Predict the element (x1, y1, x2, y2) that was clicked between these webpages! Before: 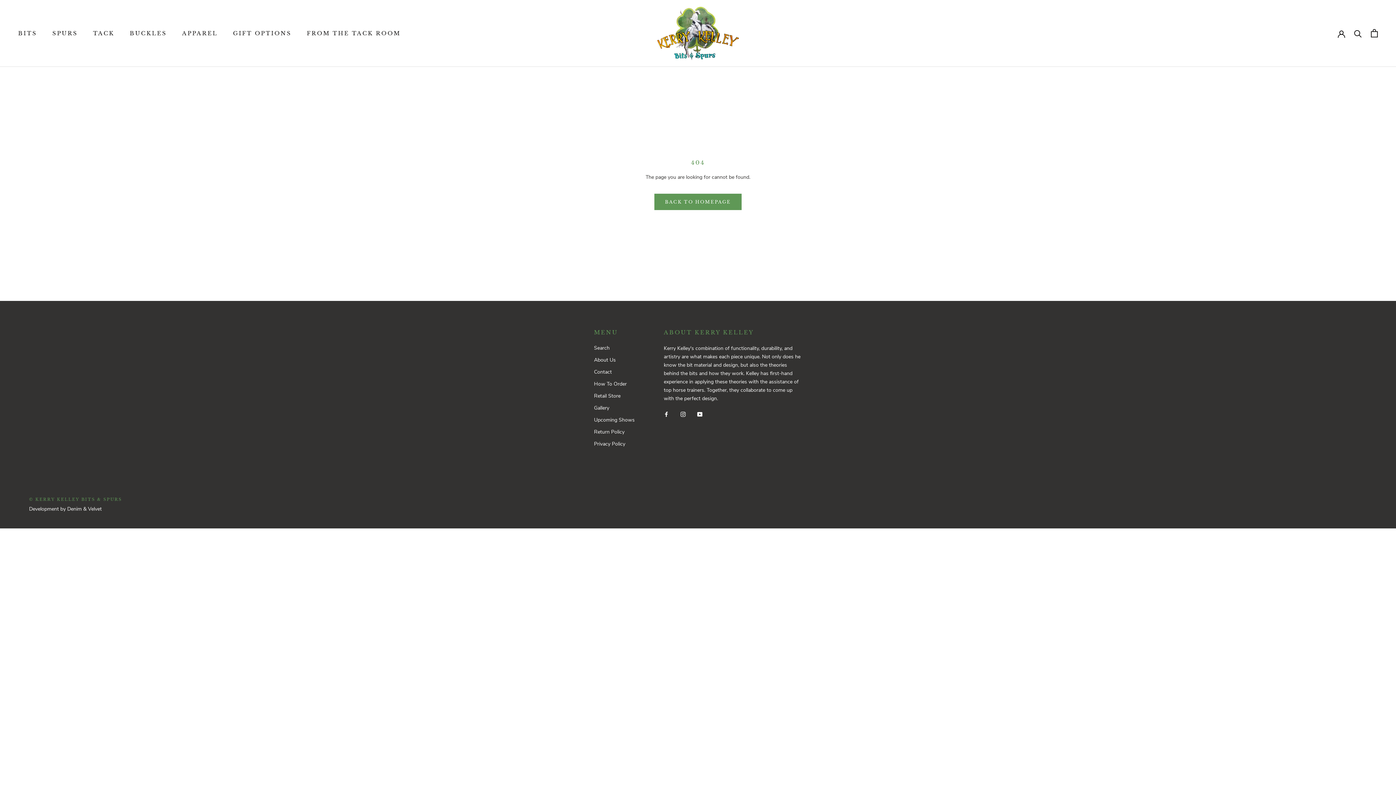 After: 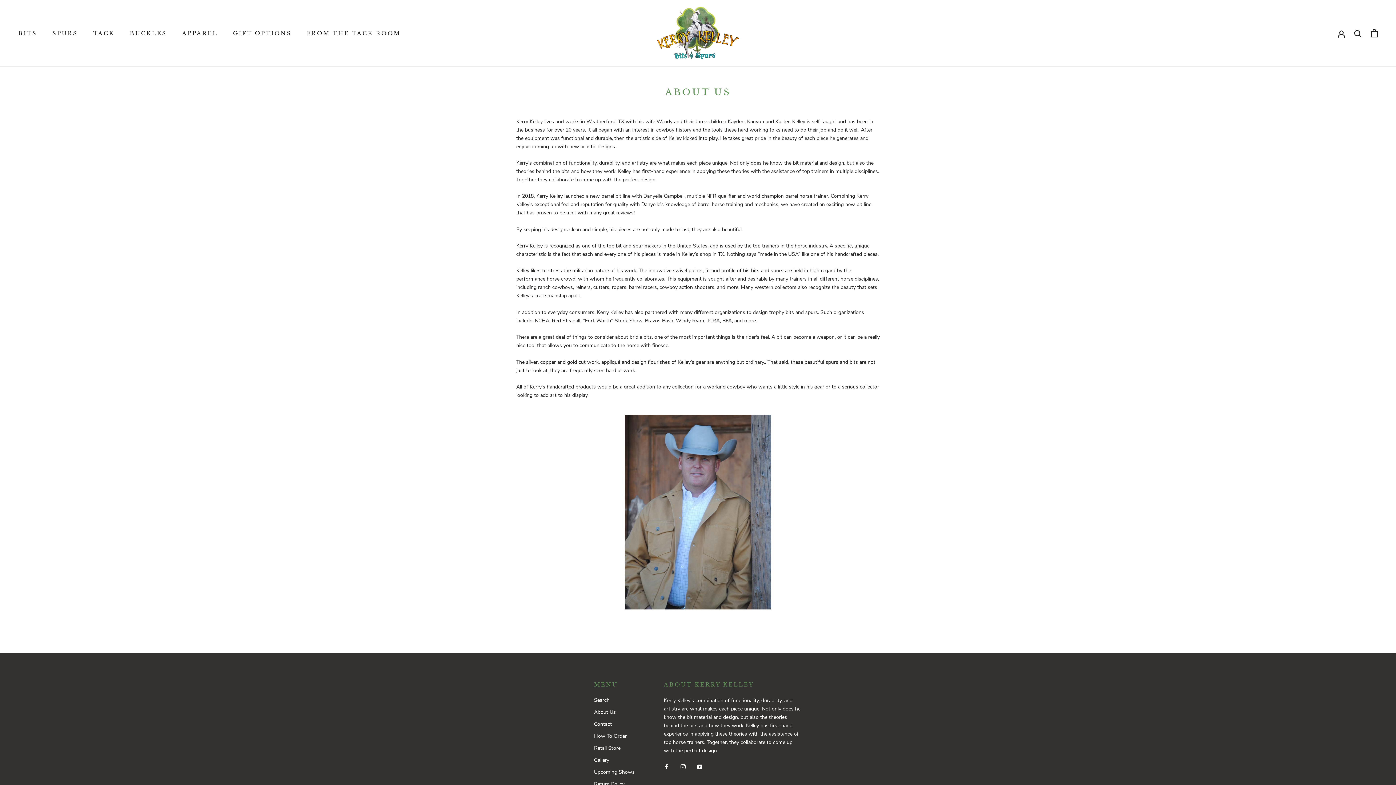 Action: bbox: (594, 356, 634, 363) label: About Us